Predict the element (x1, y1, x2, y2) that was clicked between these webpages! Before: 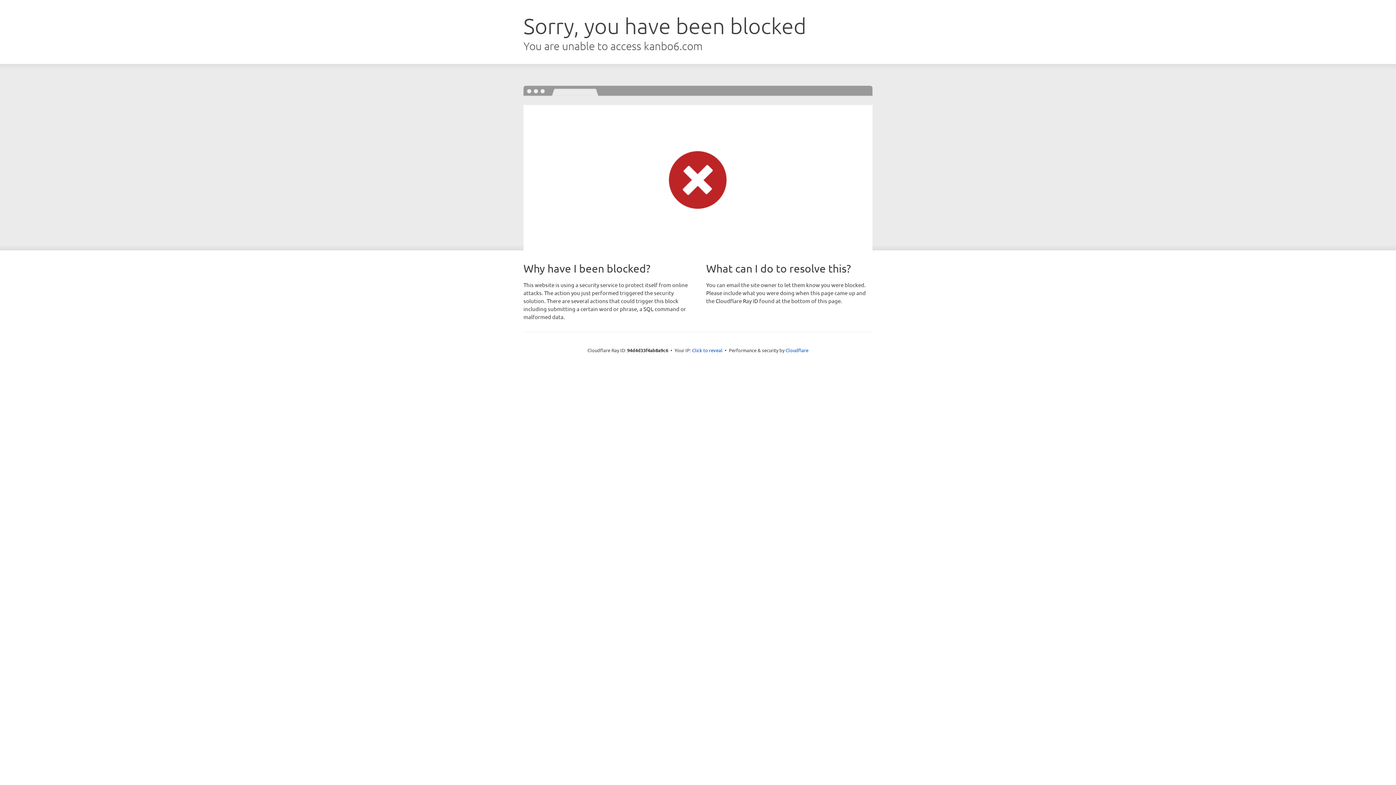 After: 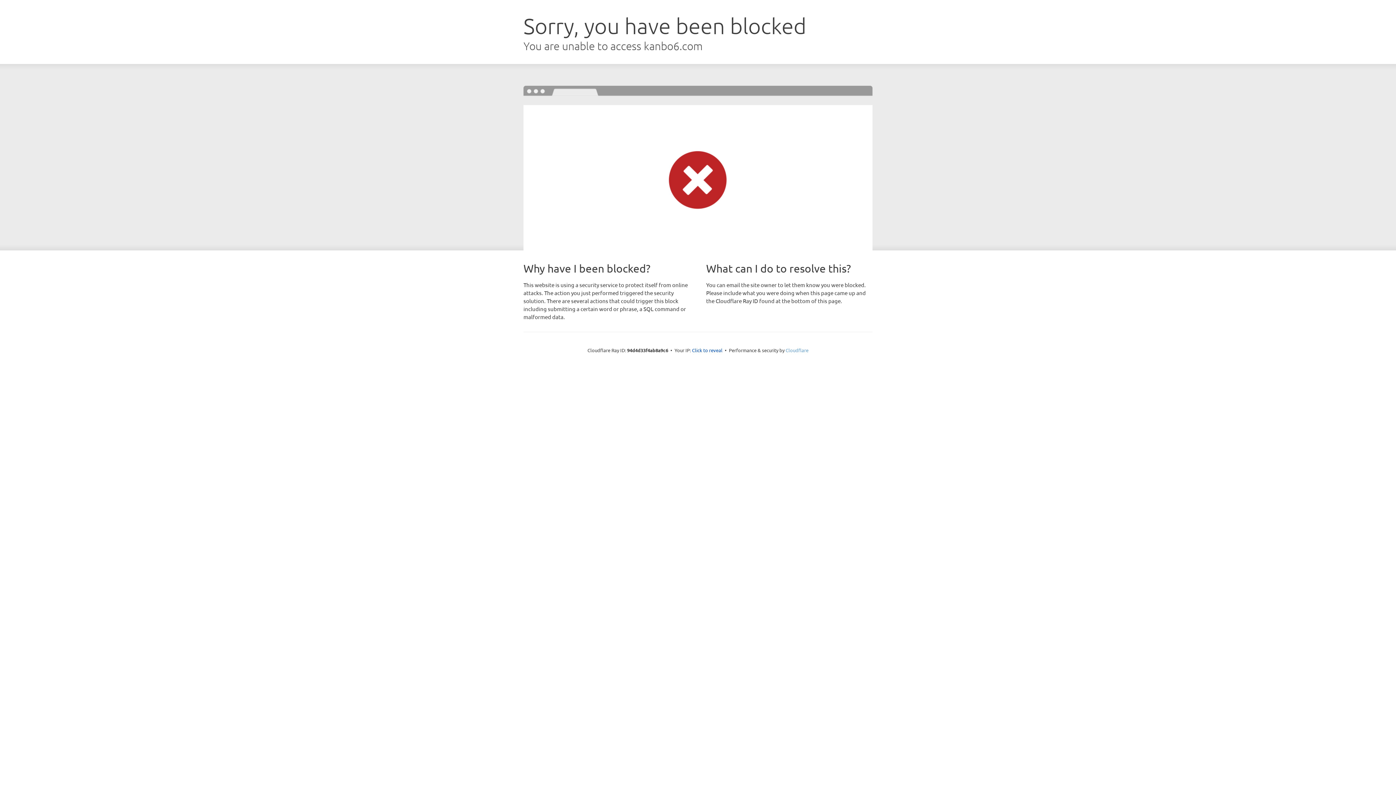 Action: bbox: (785, 347, 808, 353) label: Cloudflare